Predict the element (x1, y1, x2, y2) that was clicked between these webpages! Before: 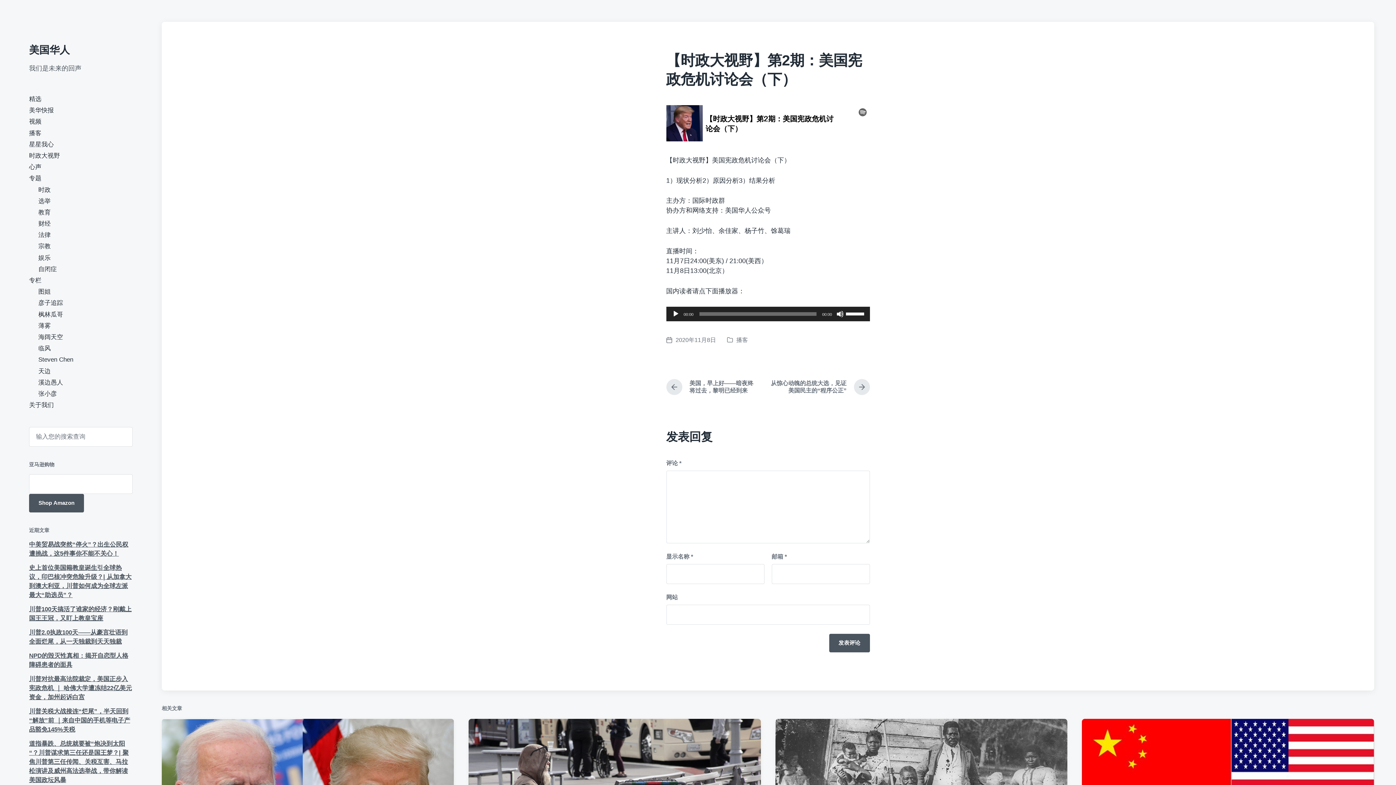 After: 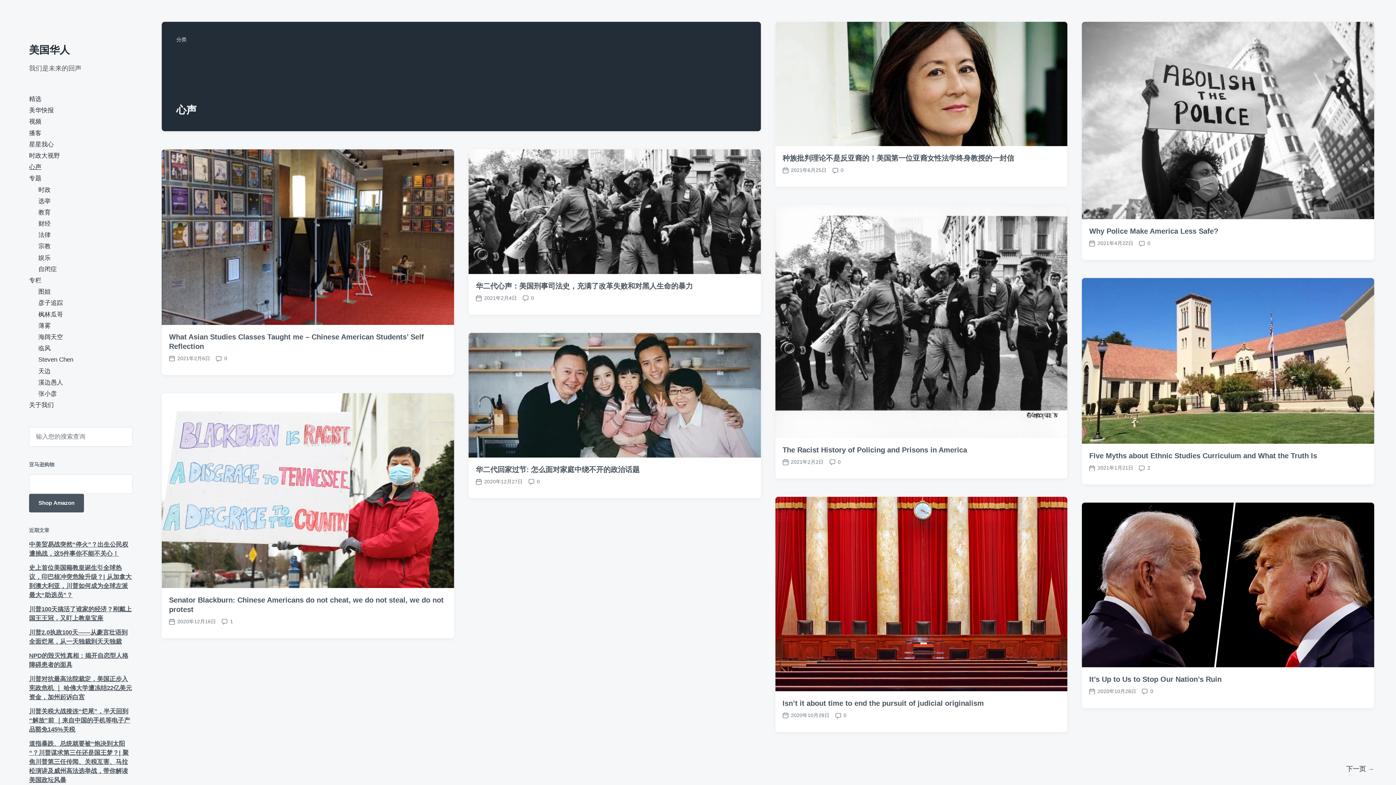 Action: bbox: (29, 163, 41, 170) label: 心声